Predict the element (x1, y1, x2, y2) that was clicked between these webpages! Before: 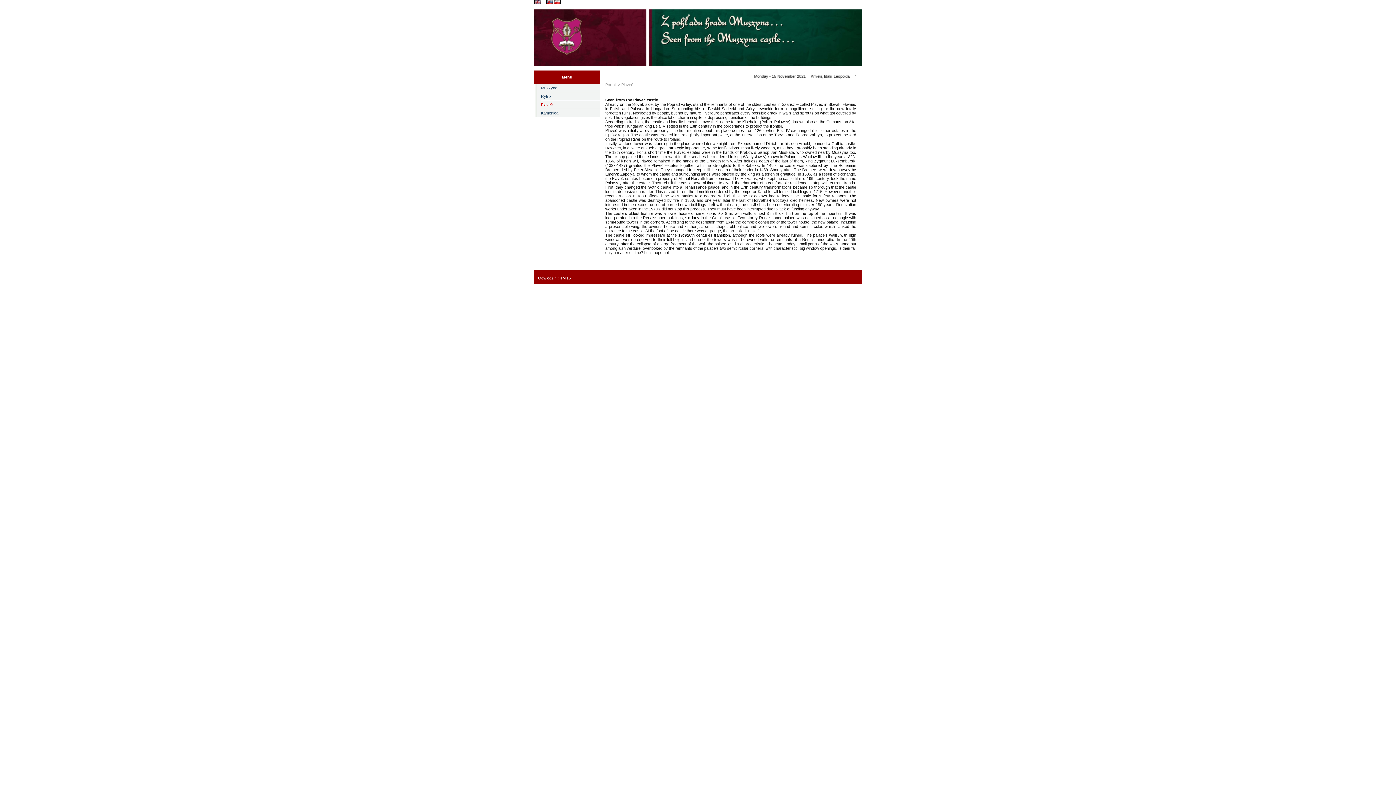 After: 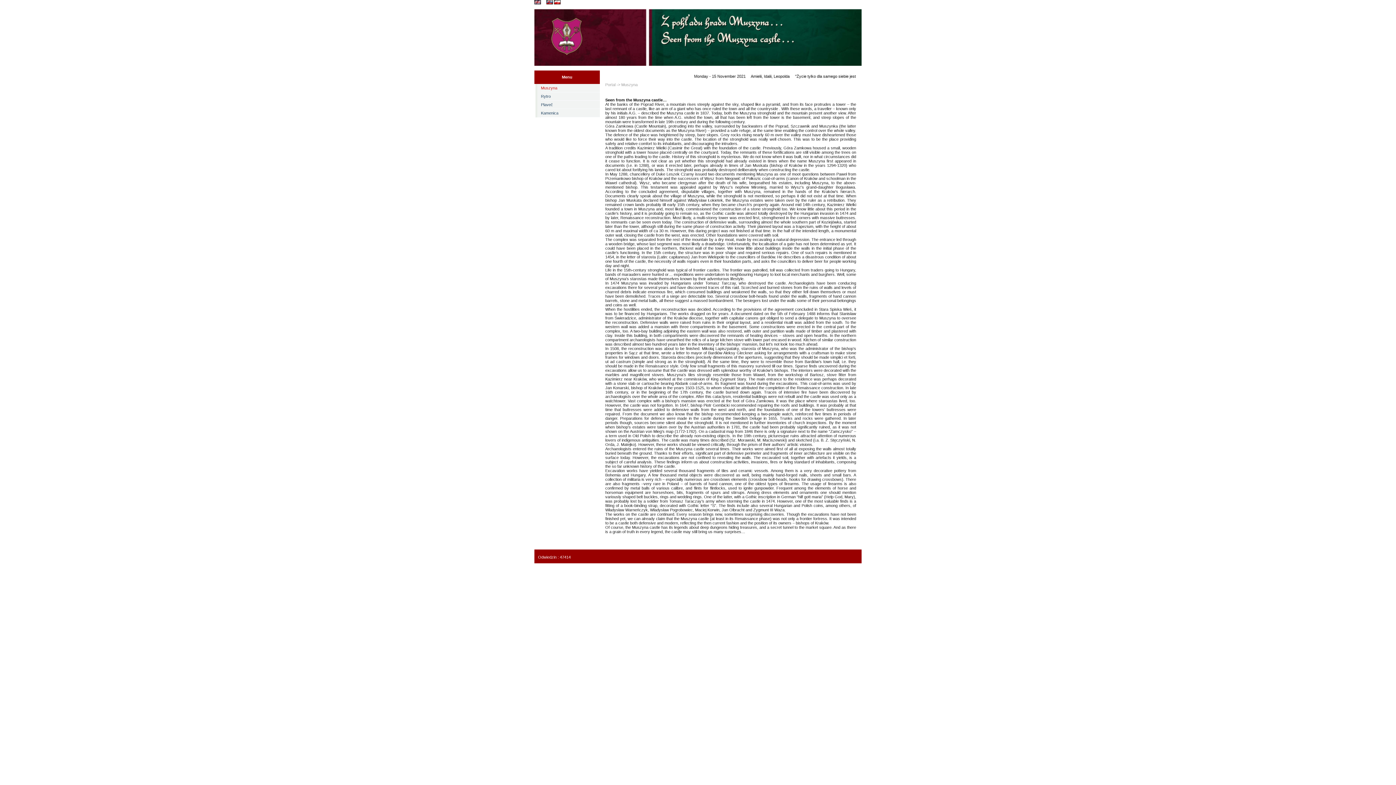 Action: bbox: (541, 84, 600, 92) label: Muszyna